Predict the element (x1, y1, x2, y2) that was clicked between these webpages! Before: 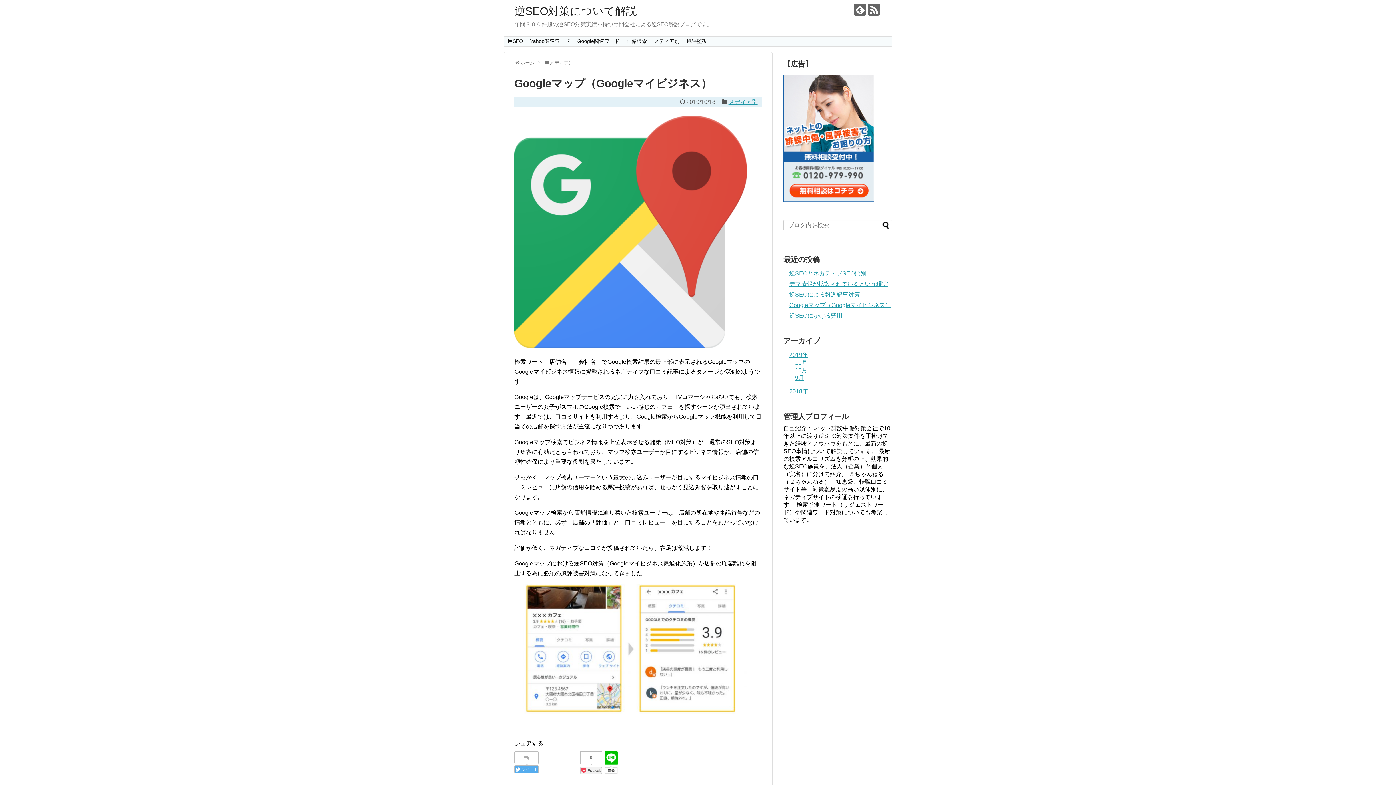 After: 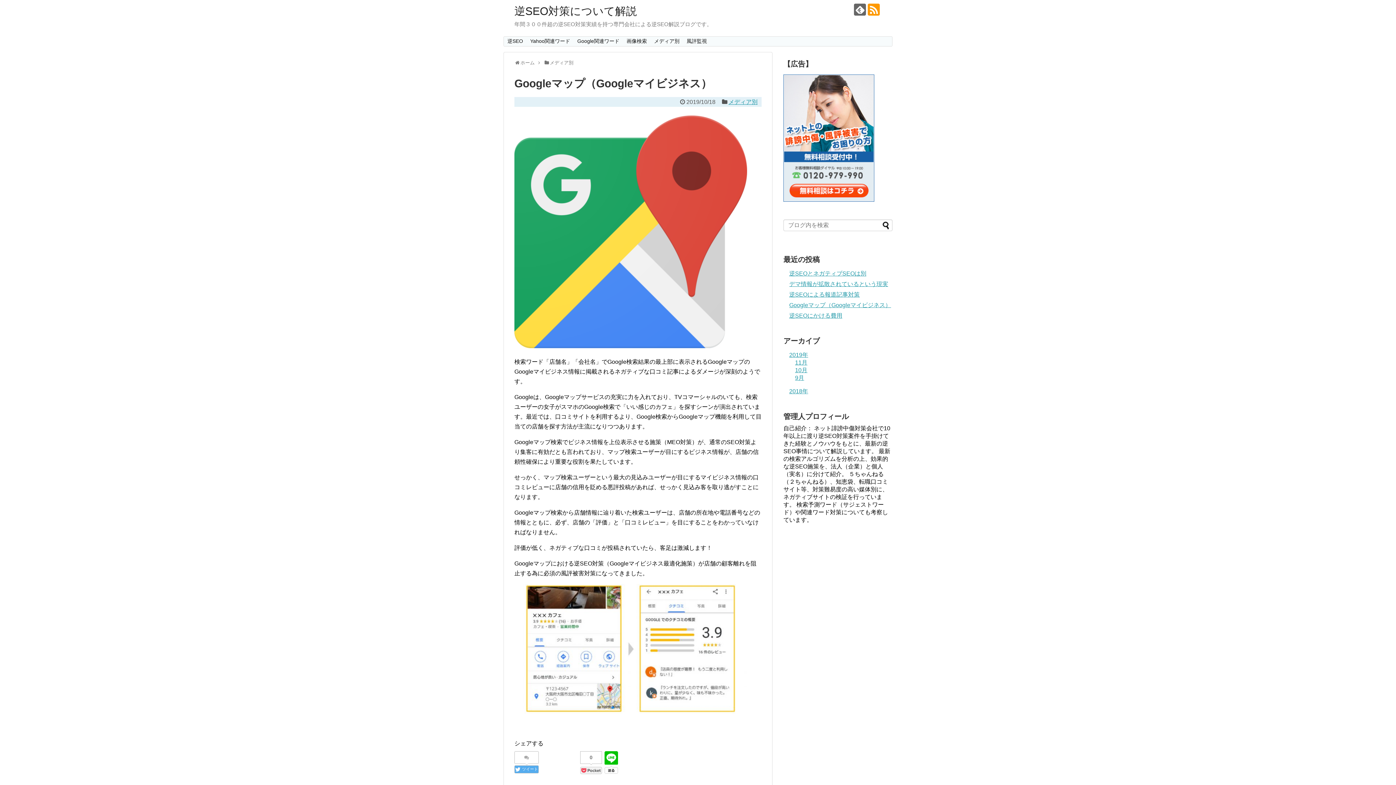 Action: bbox: (868, 3, 880, 15)